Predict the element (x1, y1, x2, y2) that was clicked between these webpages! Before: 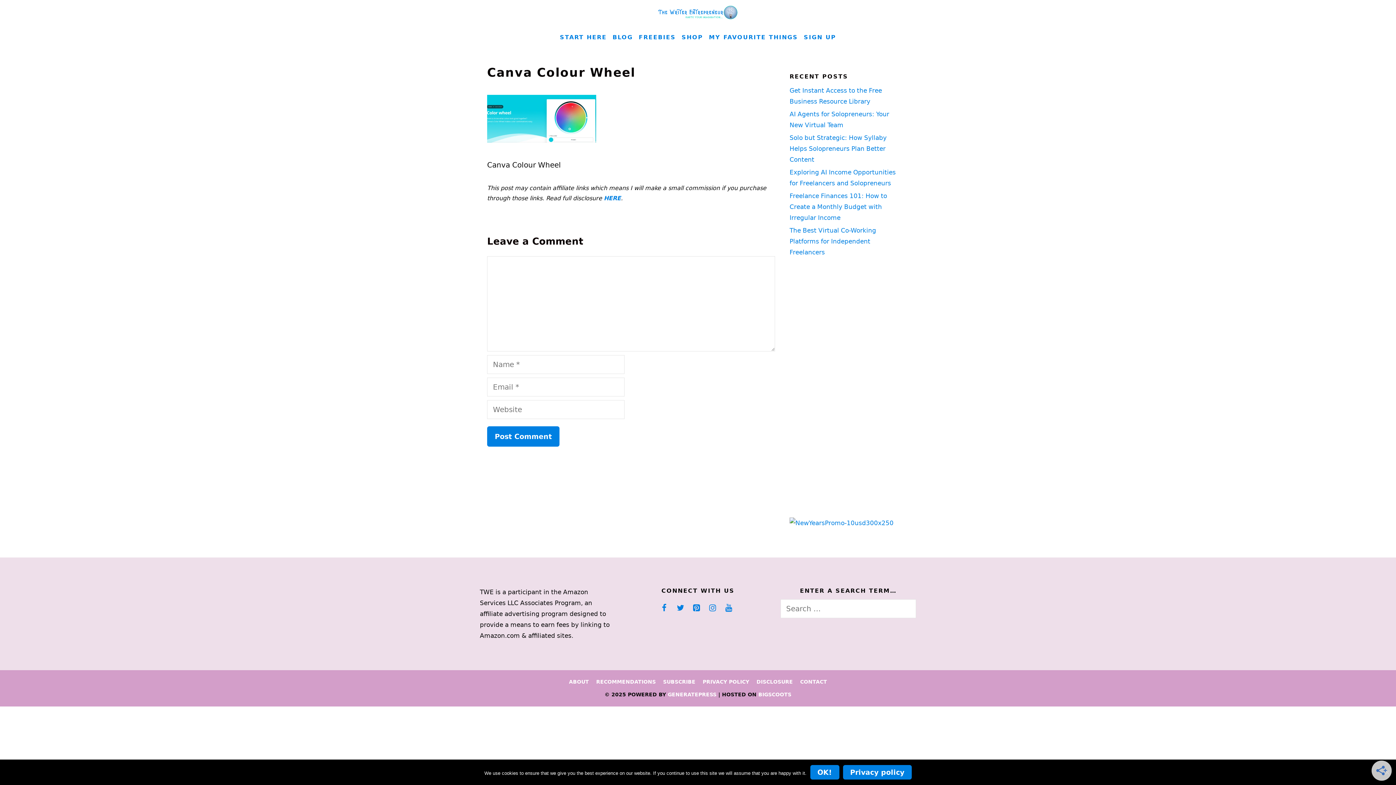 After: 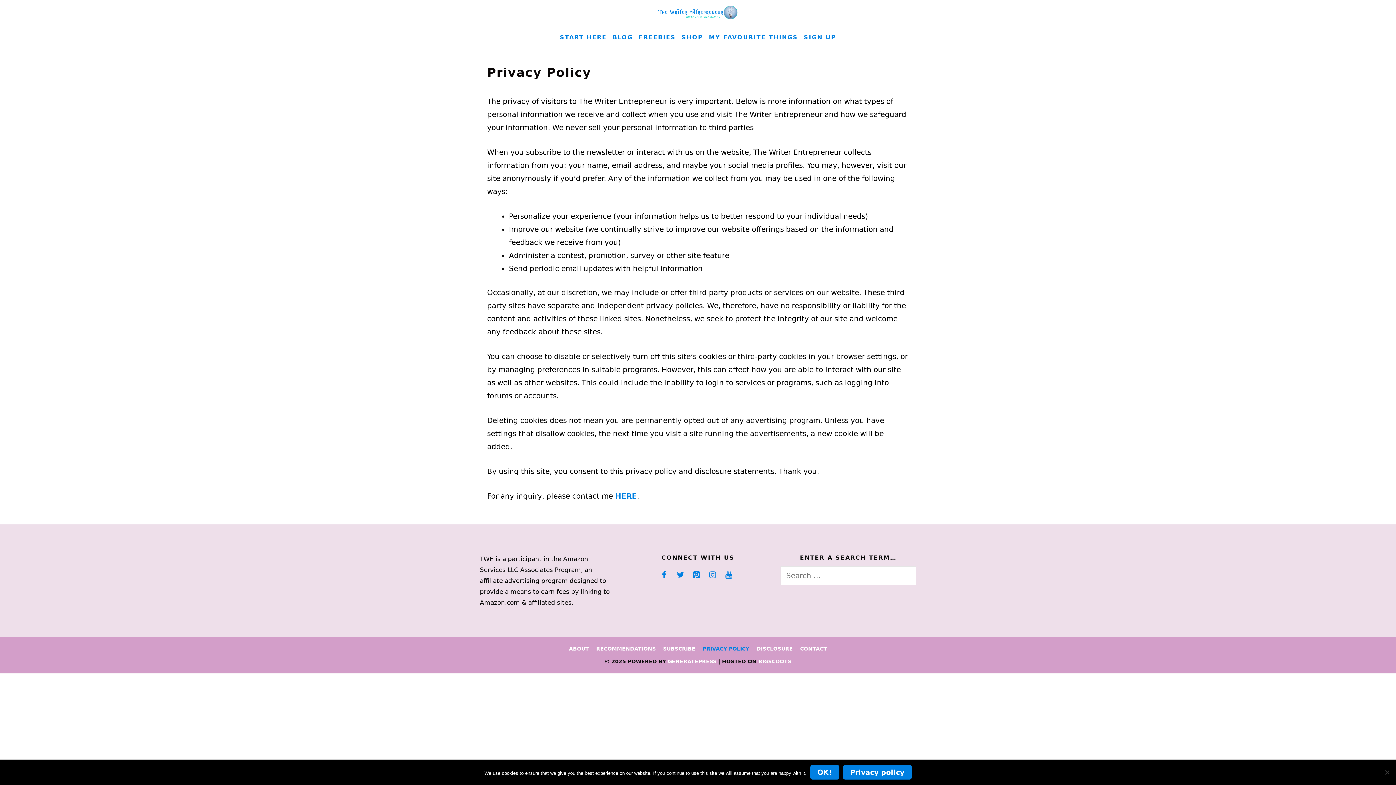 Action: bbox: (702, 679, 749, 685) label: PRIVACY POLICY